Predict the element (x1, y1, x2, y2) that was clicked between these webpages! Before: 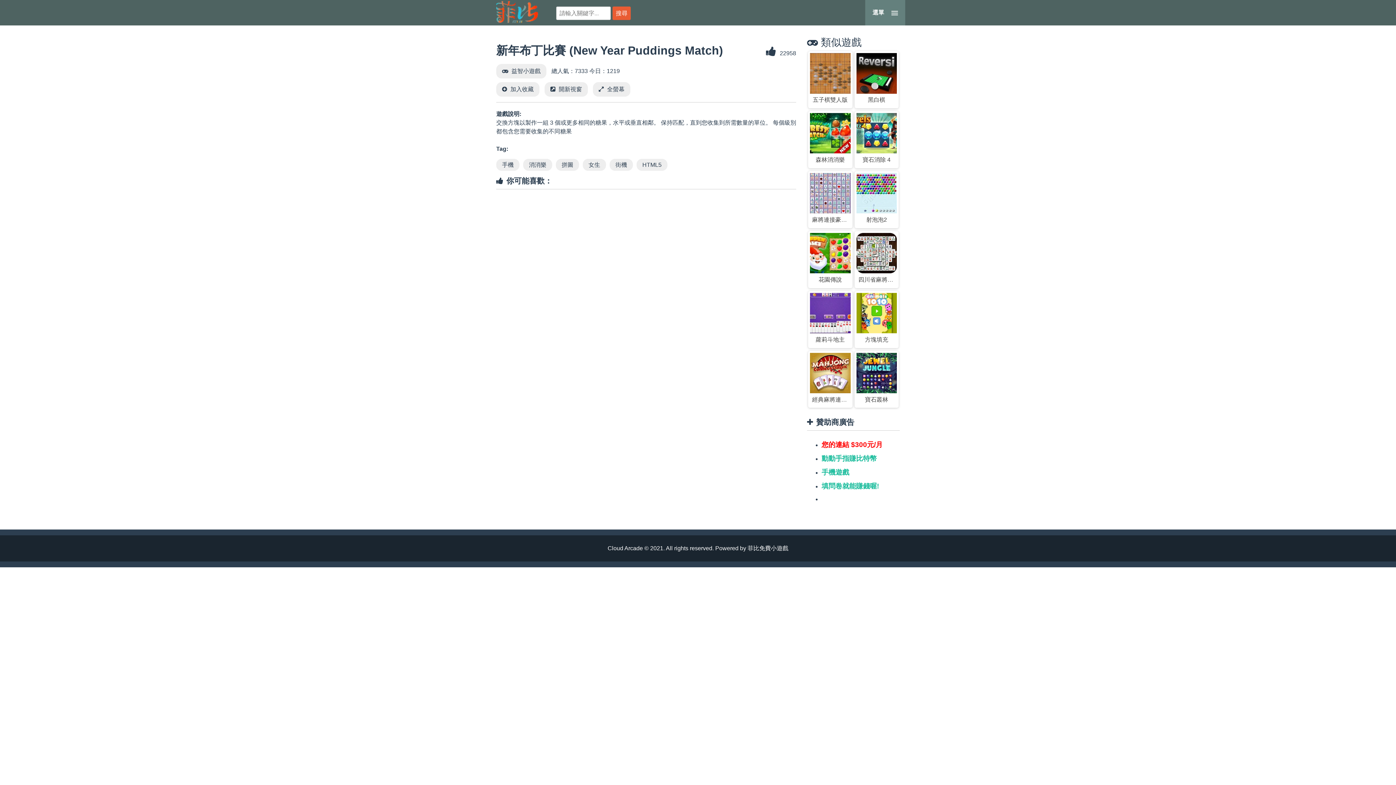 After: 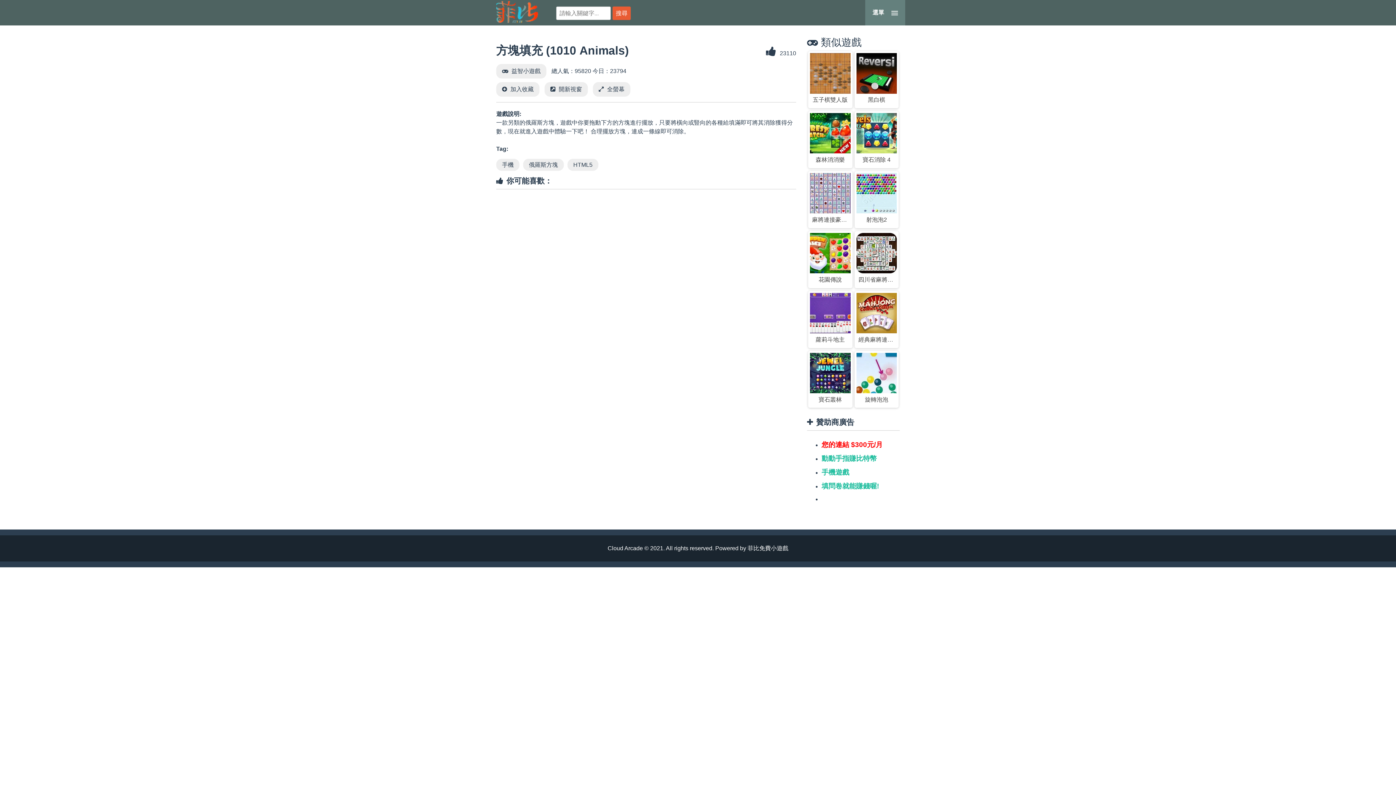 Action: bbox: (854, 291, 898, 348) label: 方塊填充